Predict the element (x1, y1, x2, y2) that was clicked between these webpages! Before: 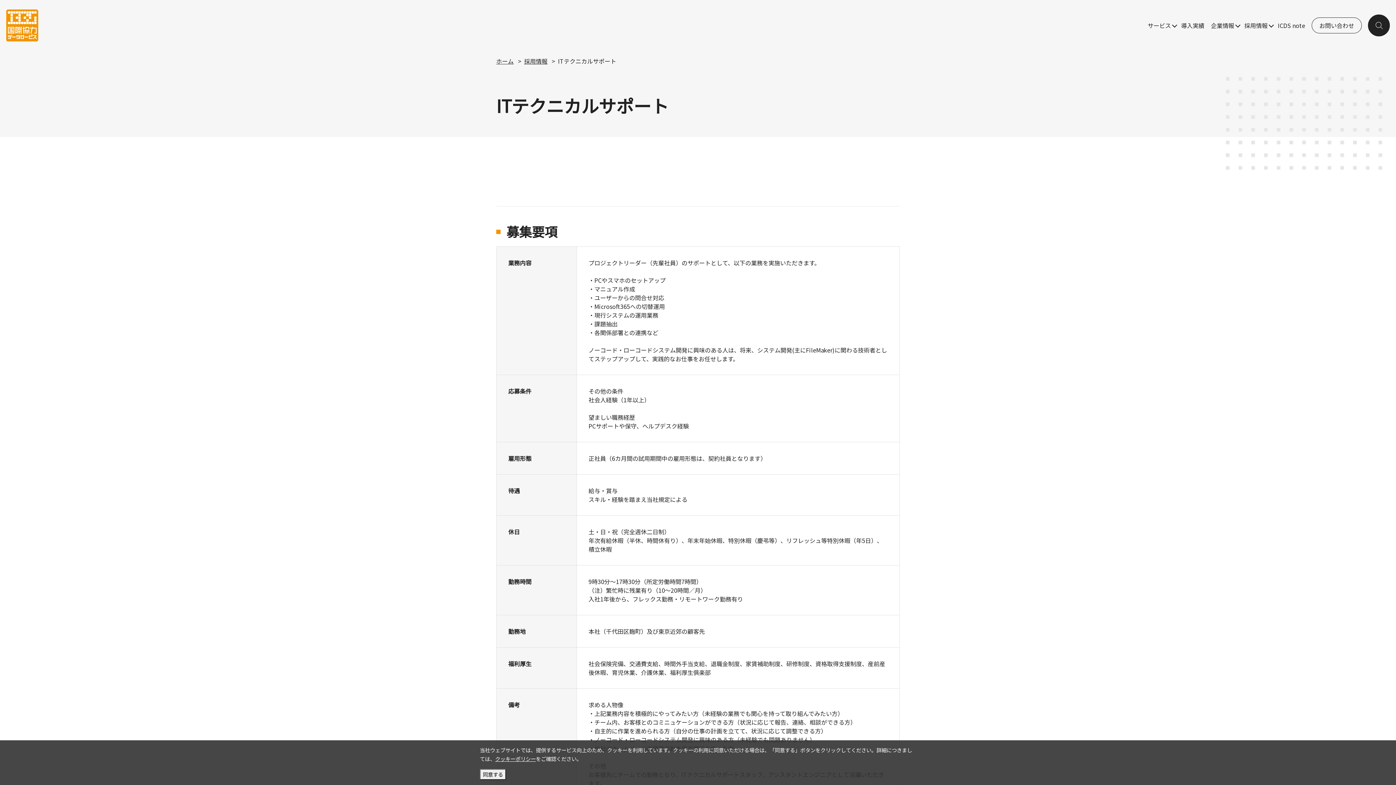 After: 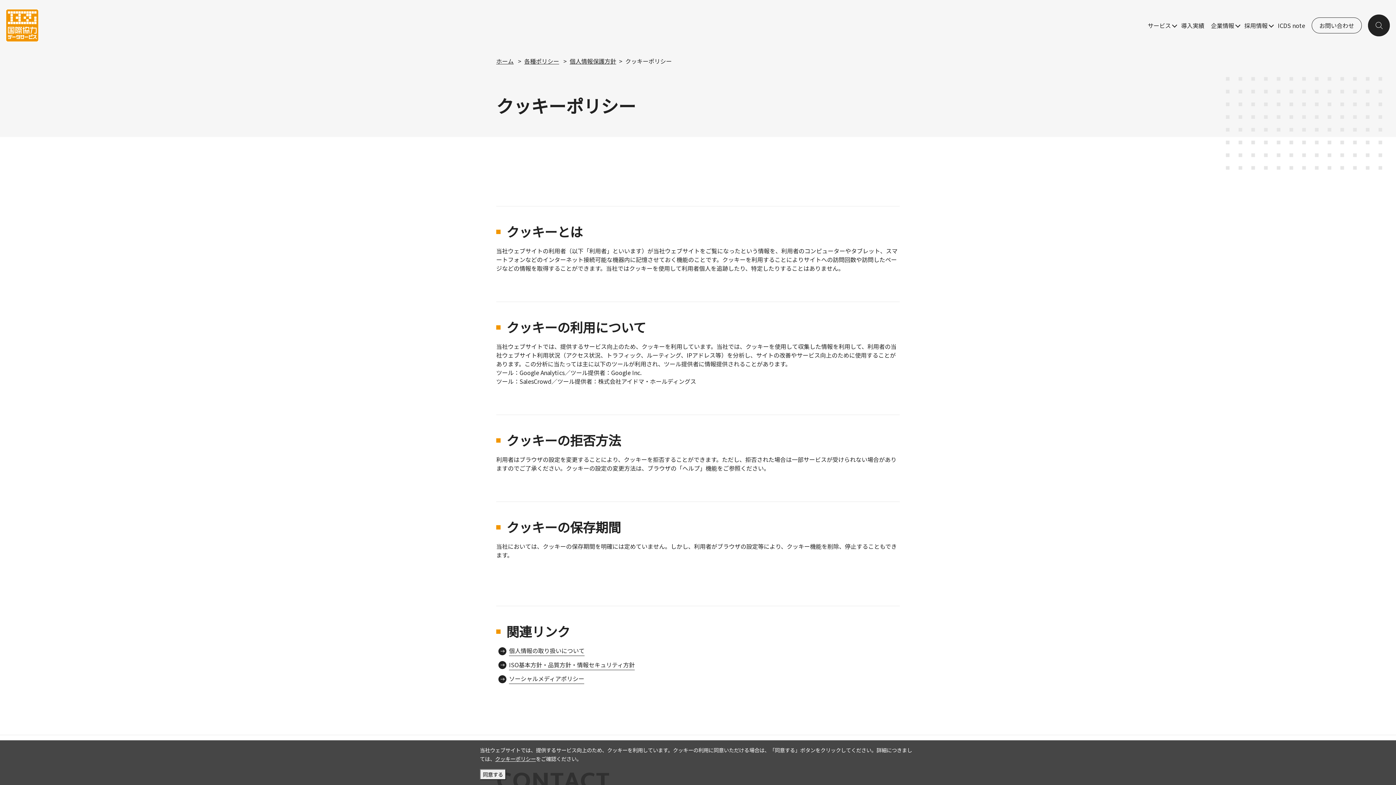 Action: label: クッキーポリシー bbox: (495, 755, 536, 762)